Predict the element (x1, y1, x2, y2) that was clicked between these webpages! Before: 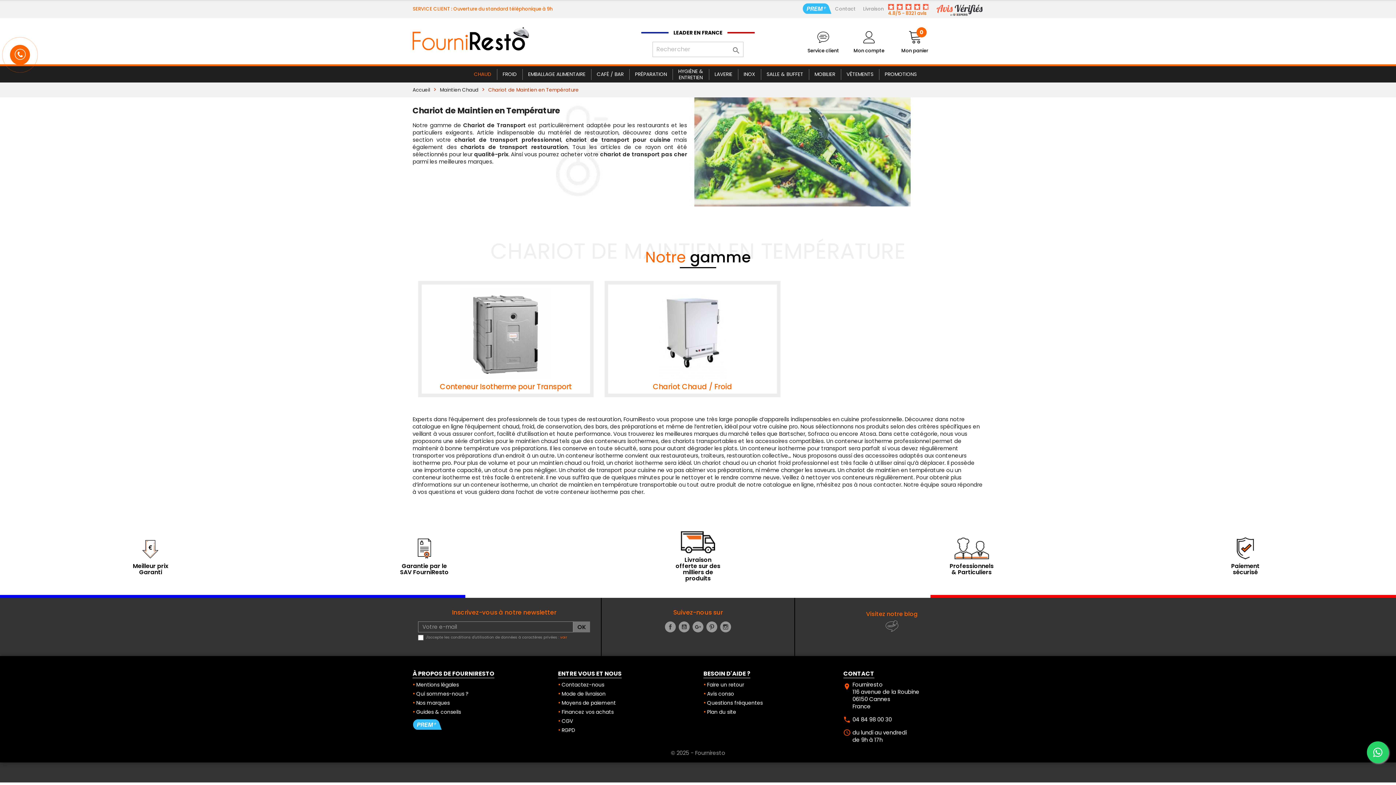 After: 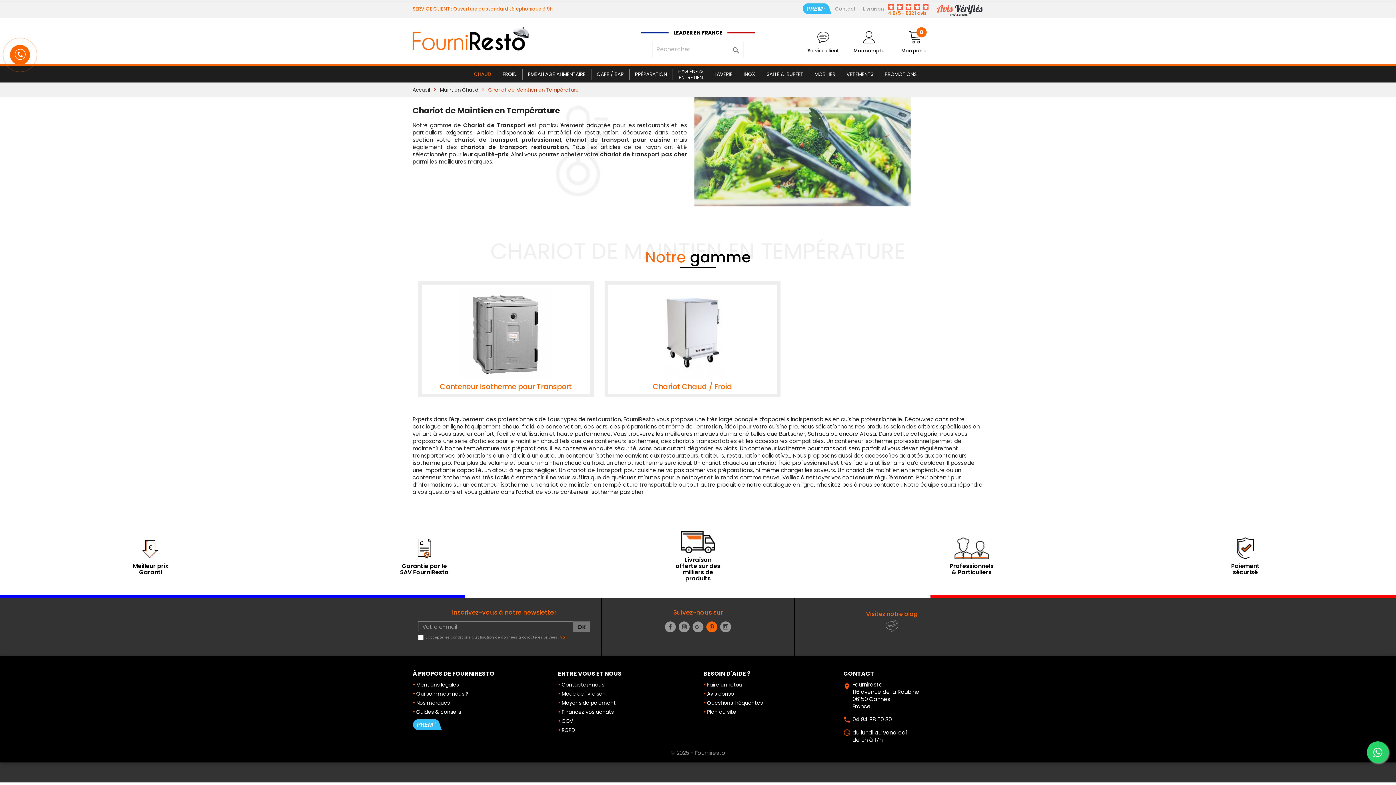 Action: label: Pinterest bbox: (706, 621, 717, 632)